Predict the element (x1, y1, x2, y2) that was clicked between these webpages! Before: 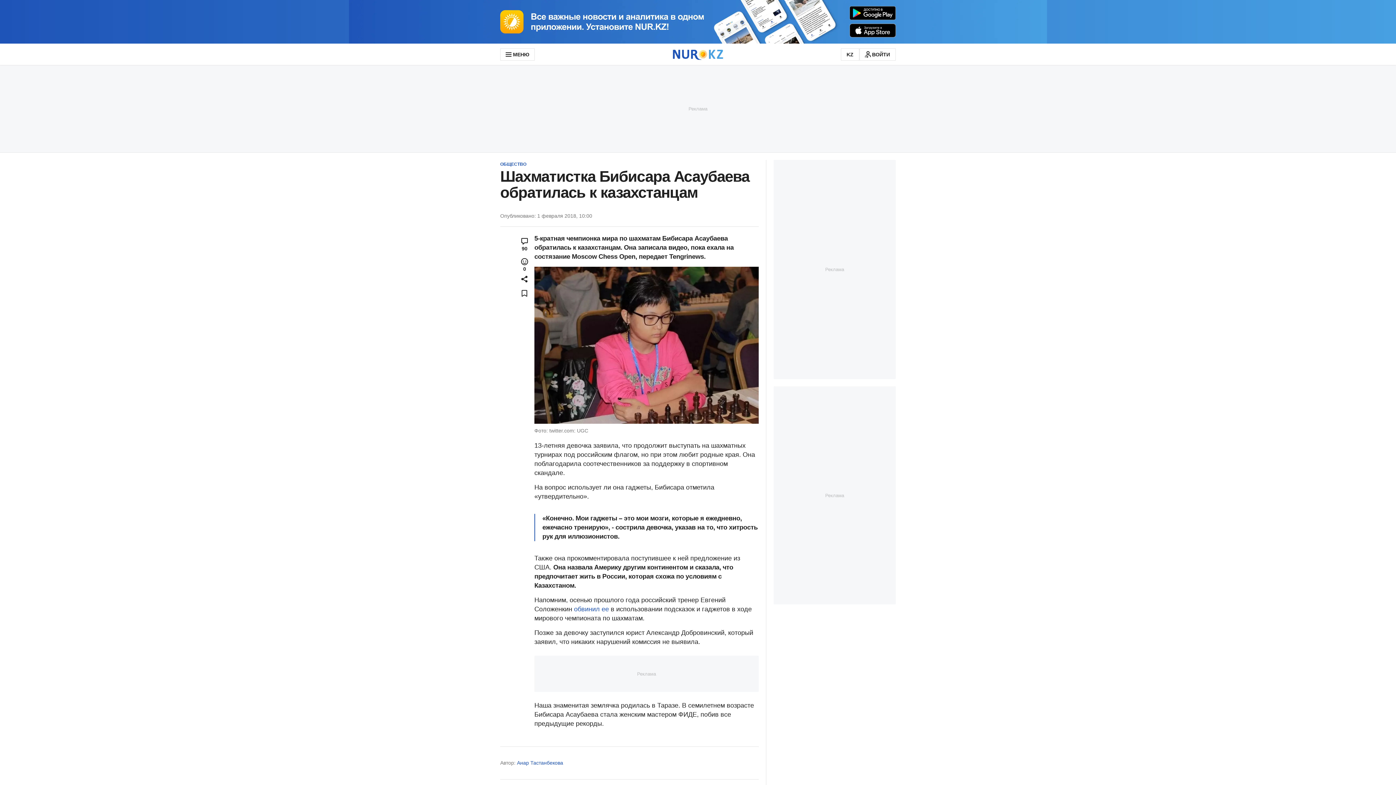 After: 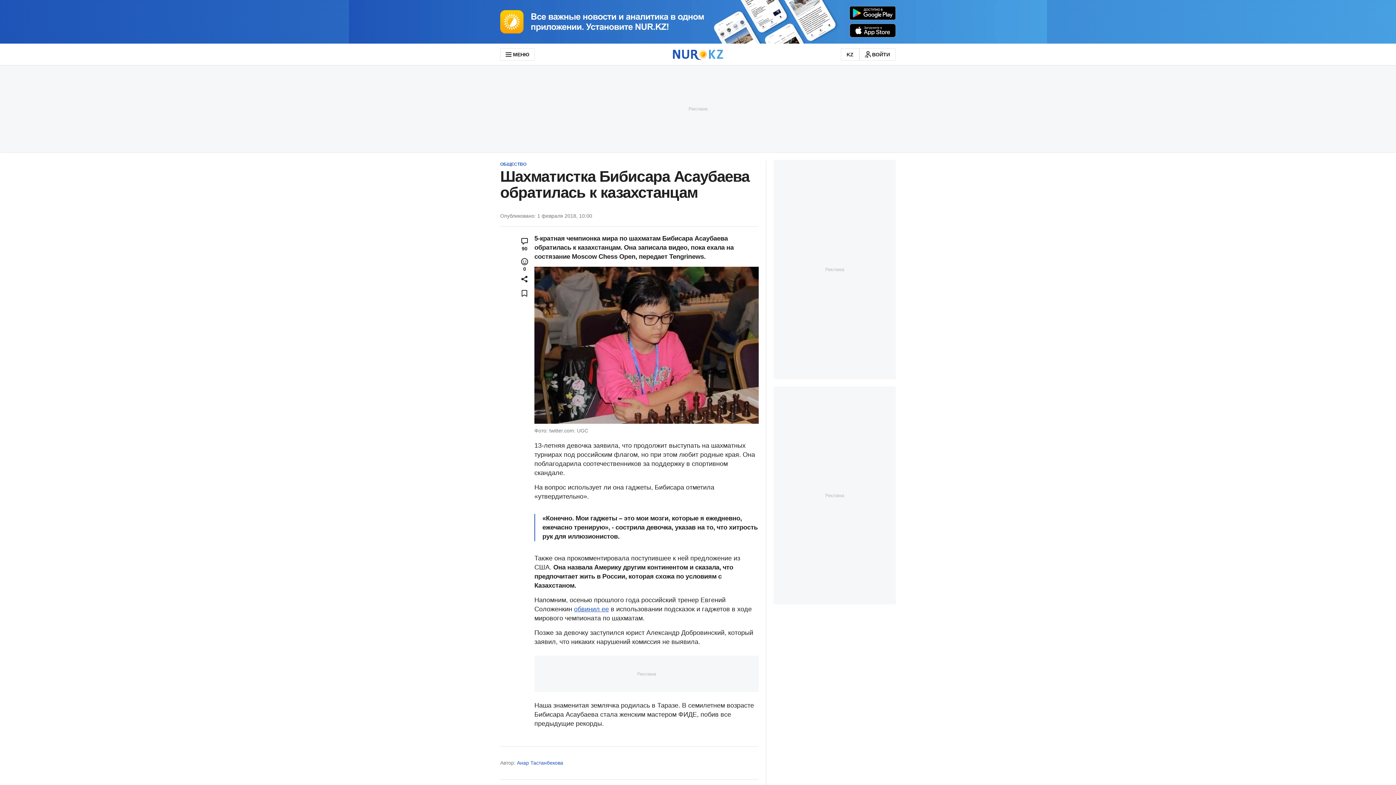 Action: label: обвинил ее bbox: (574, 605, 609, 613)